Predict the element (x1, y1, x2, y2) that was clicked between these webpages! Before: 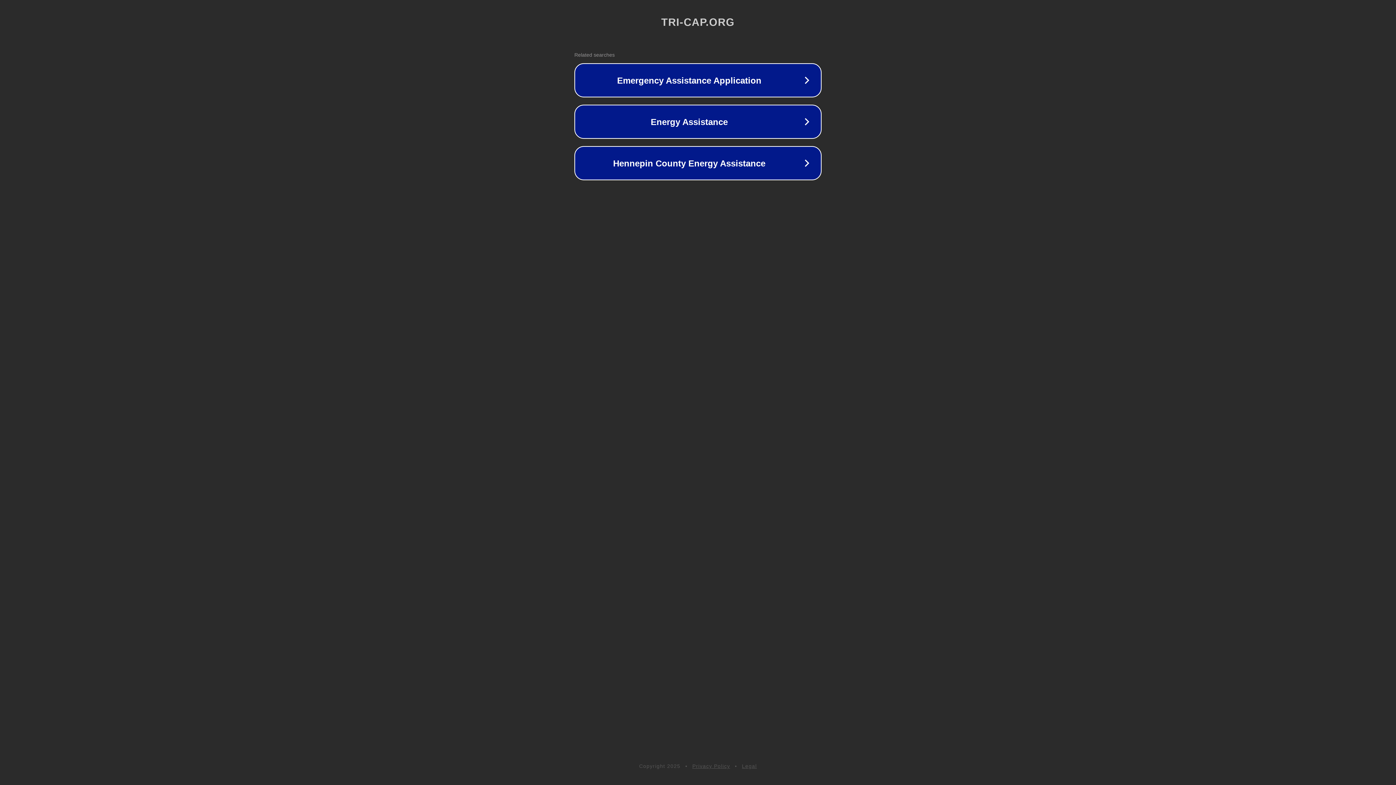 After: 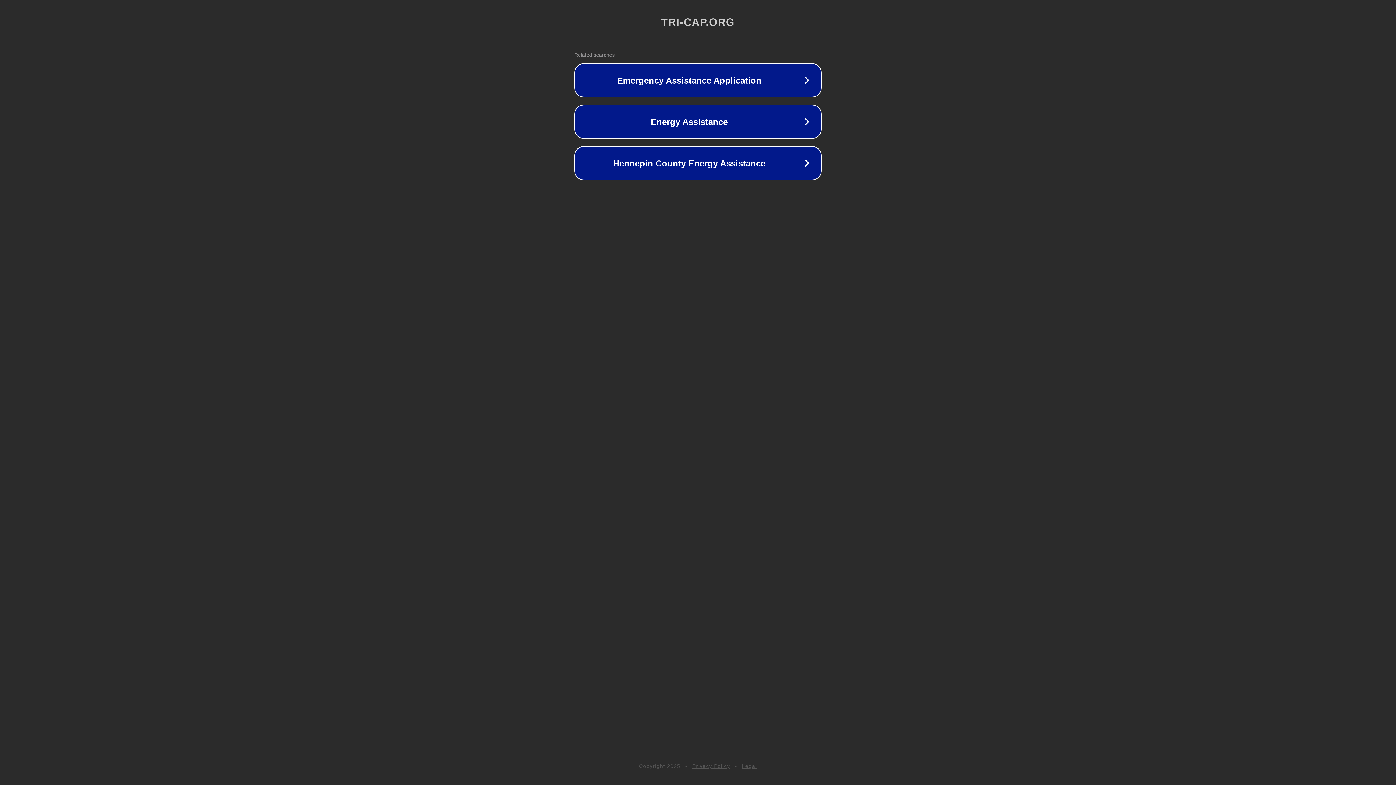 Action: label: Legal bbox: (742, 763, 757, 769)